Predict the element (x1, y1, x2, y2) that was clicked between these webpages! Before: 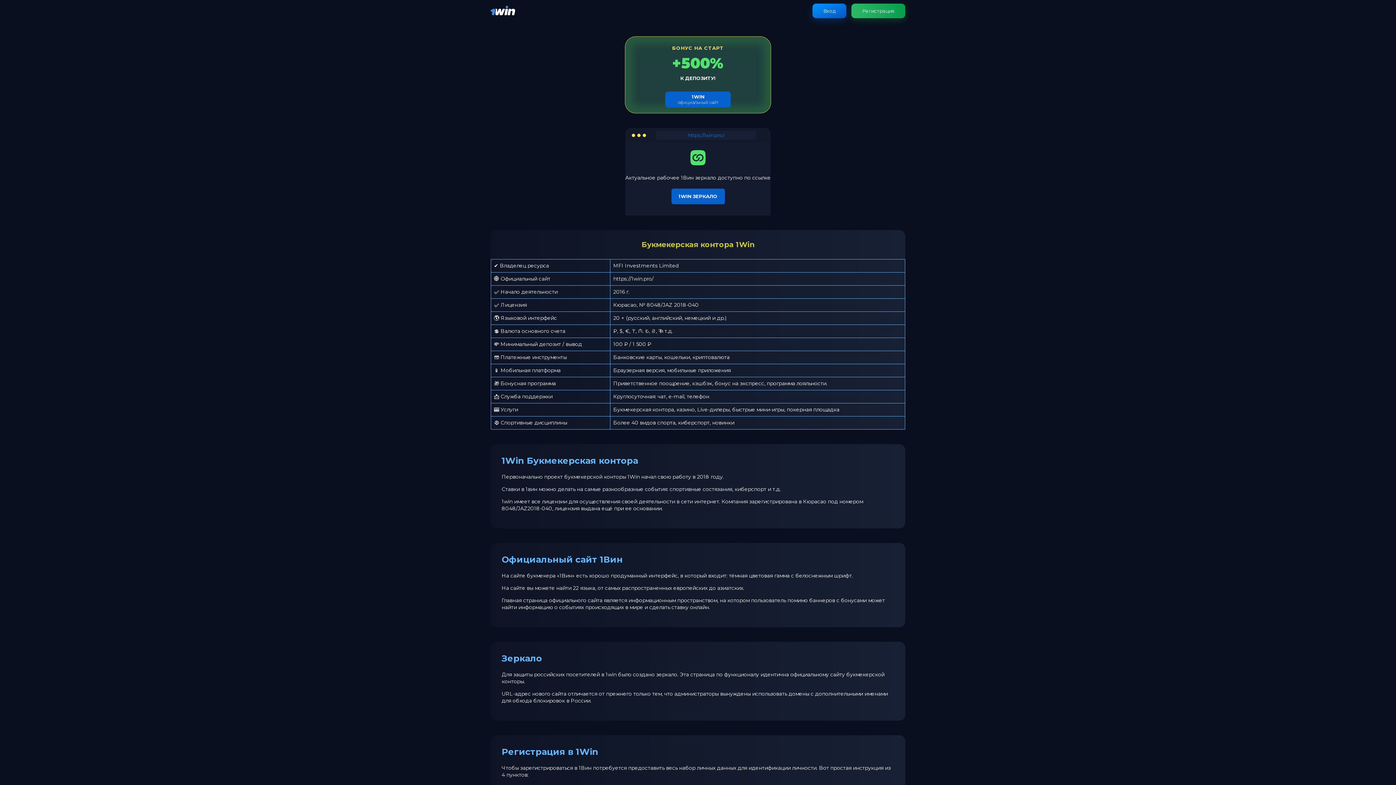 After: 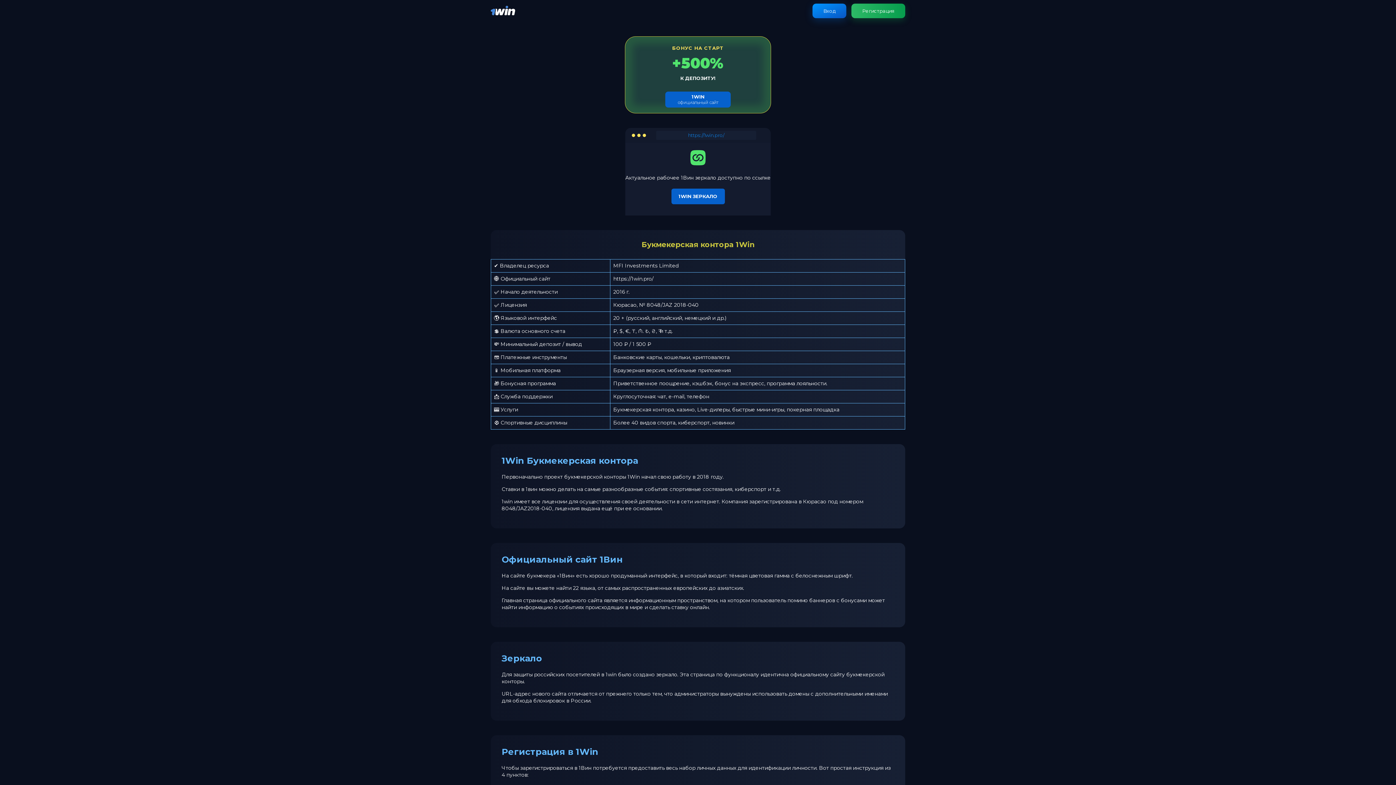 Action: bbox: (490, 11, 515, 18)